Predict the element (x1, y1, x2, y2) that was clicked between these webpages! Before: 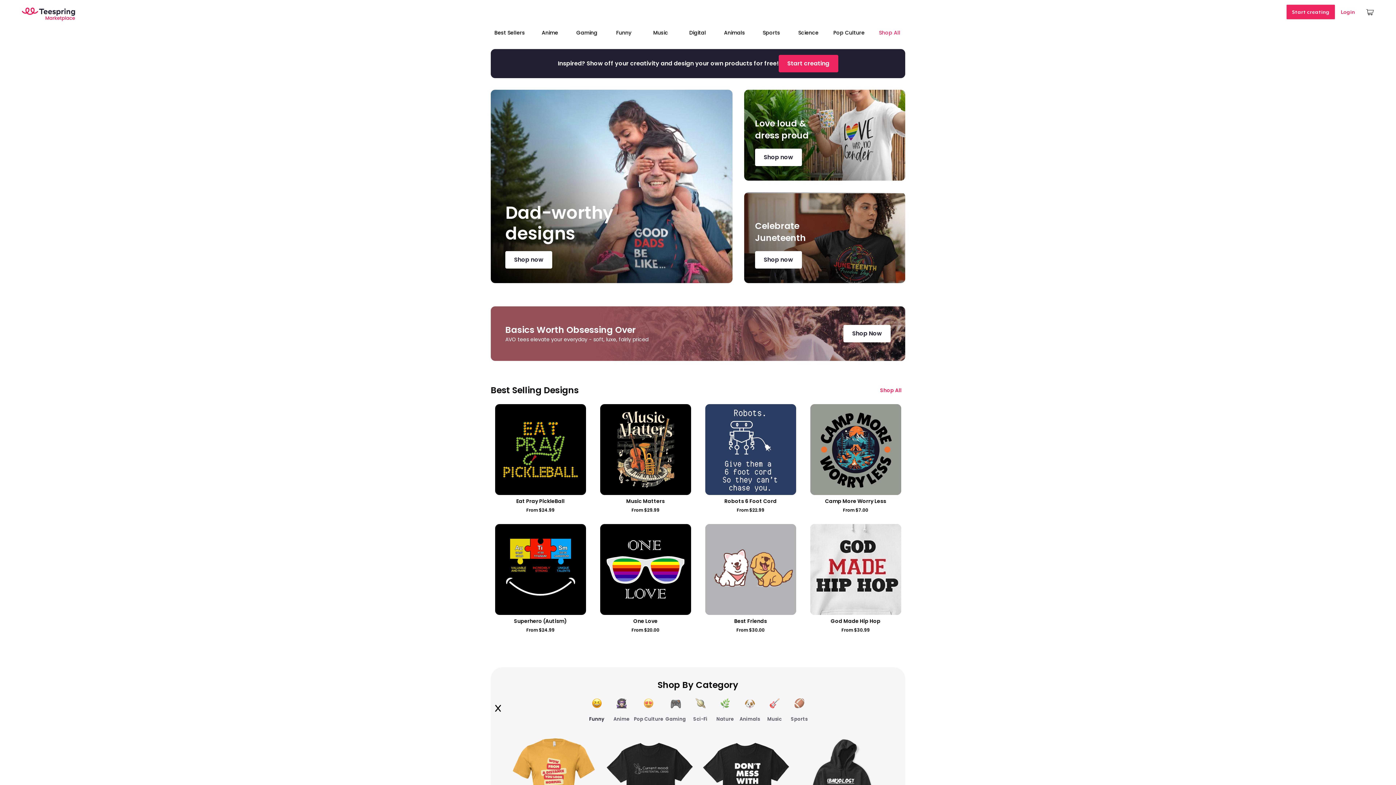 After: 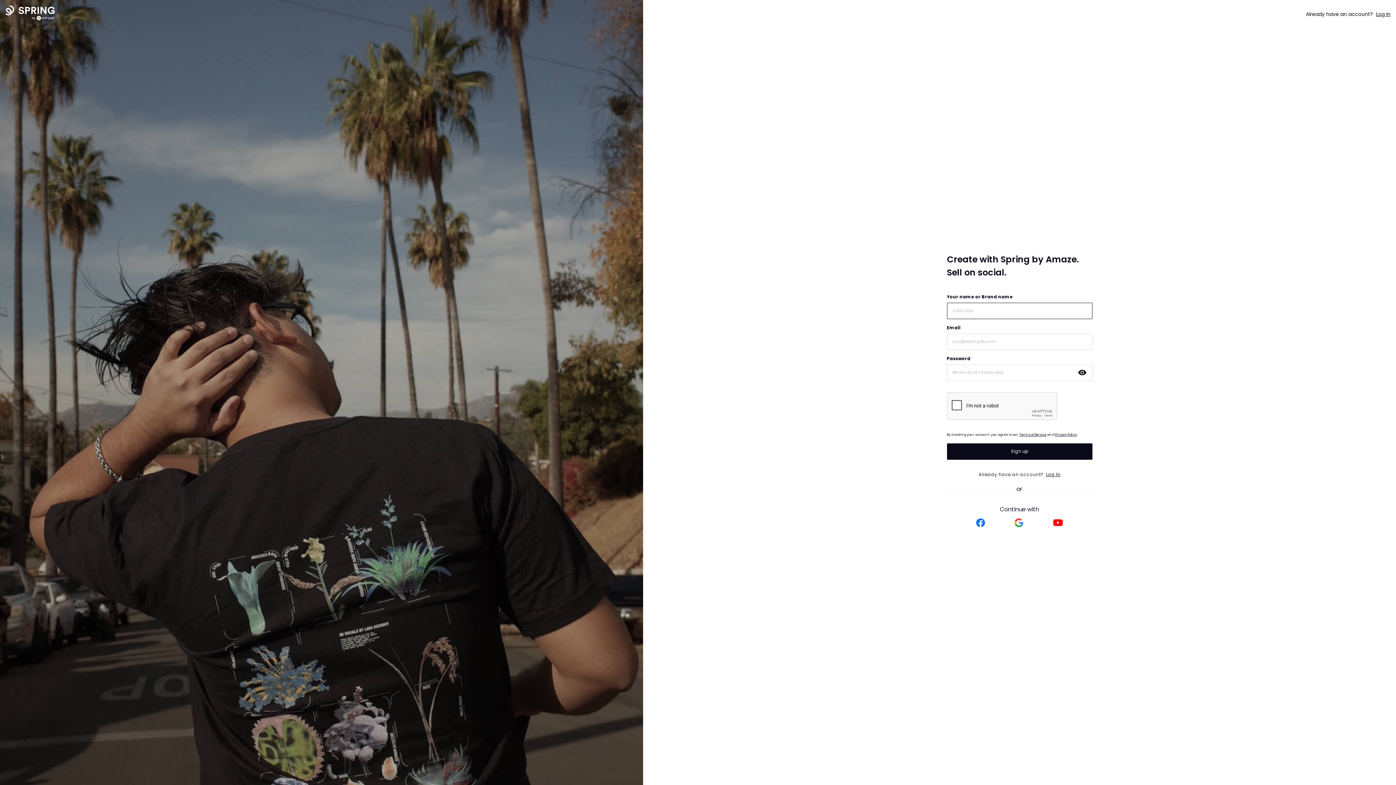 Action: bbox: (1286, 4, 1335, 19) label: Start creating